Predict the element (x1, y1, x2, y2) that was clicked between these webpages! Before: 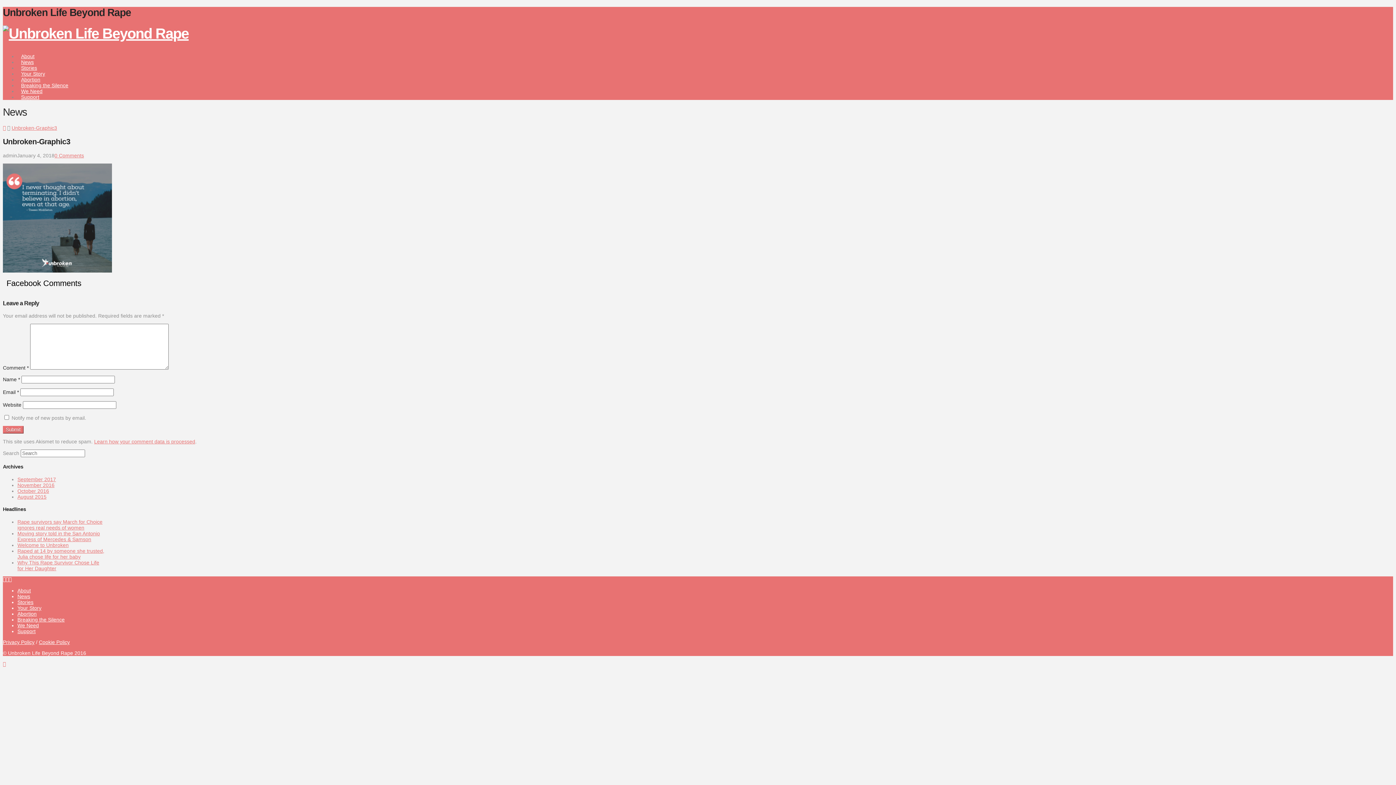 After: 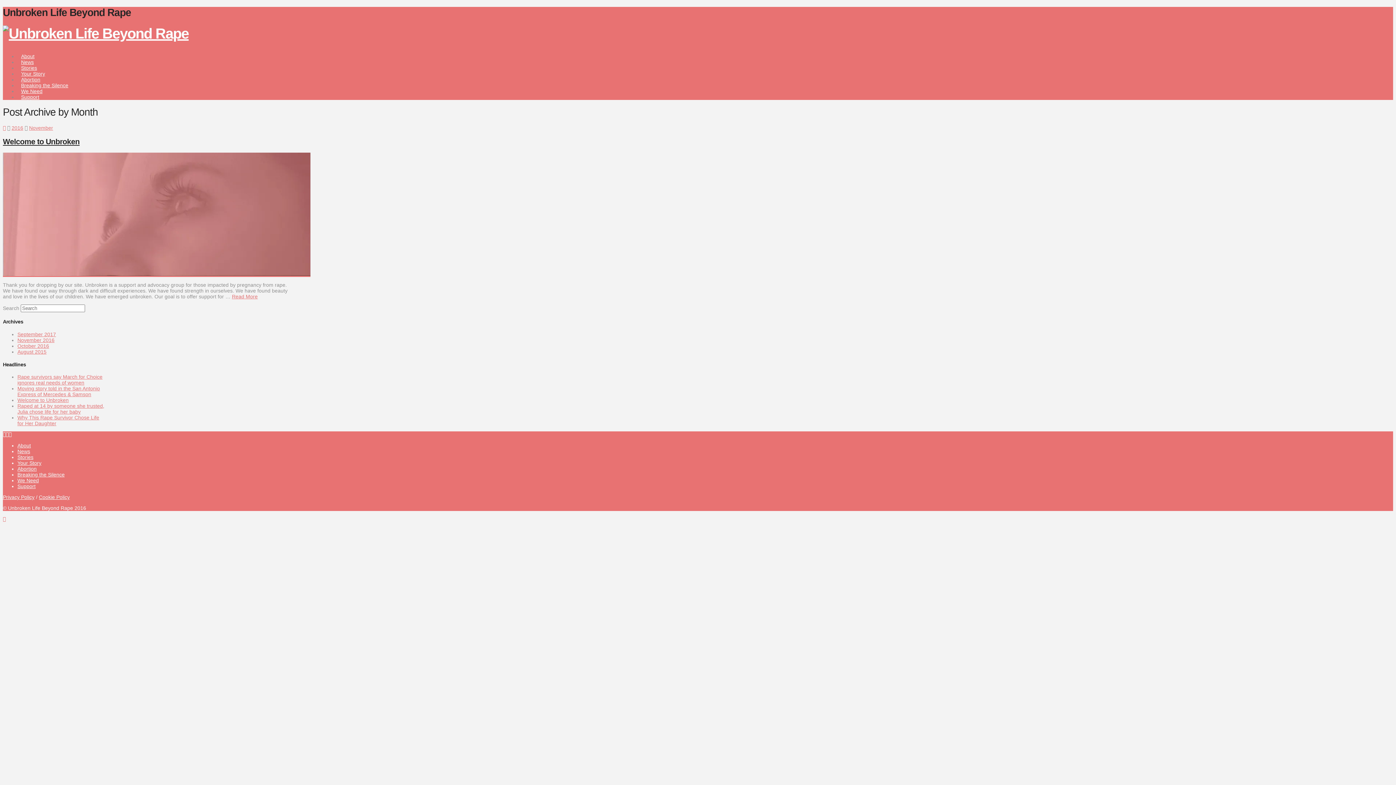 Action: bbox: (17, 482, 54, 488) label: November 2016